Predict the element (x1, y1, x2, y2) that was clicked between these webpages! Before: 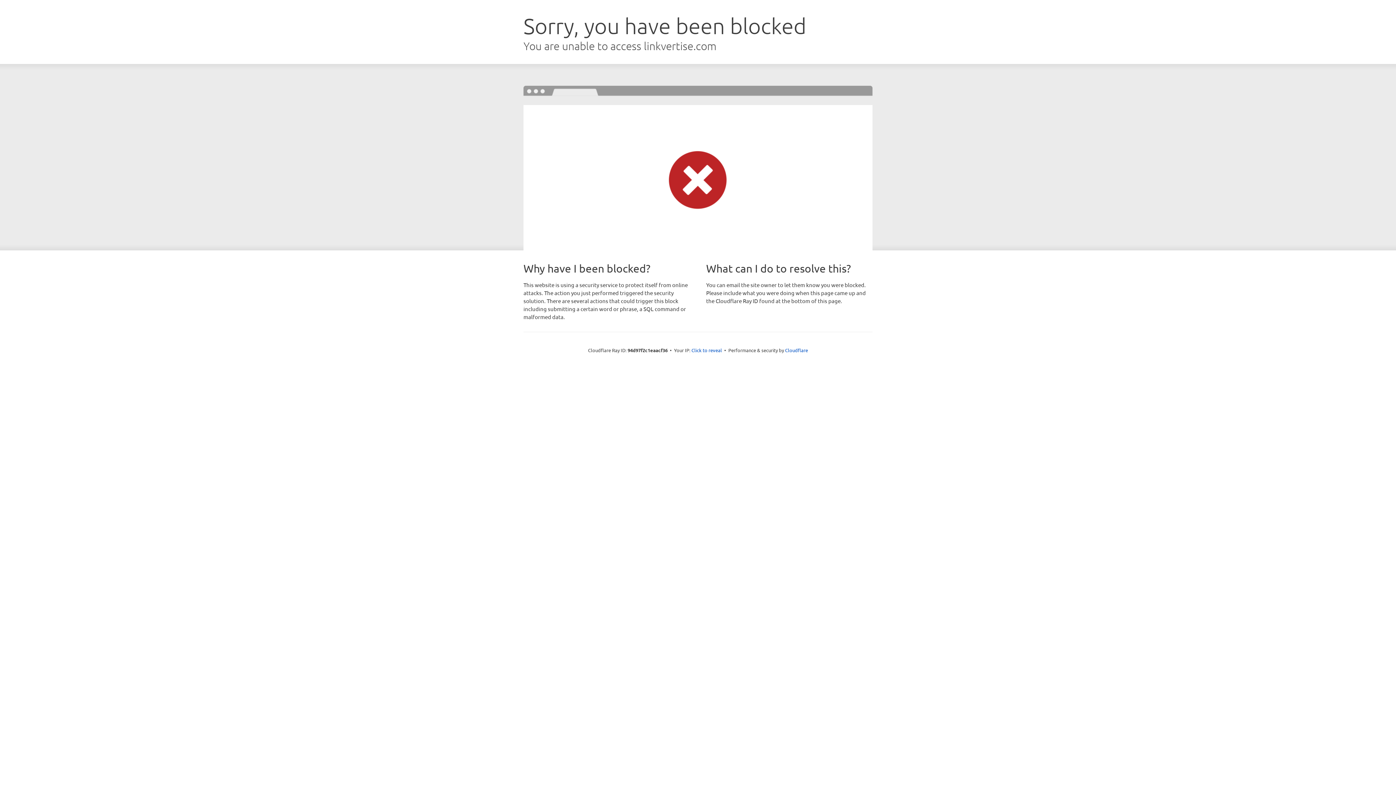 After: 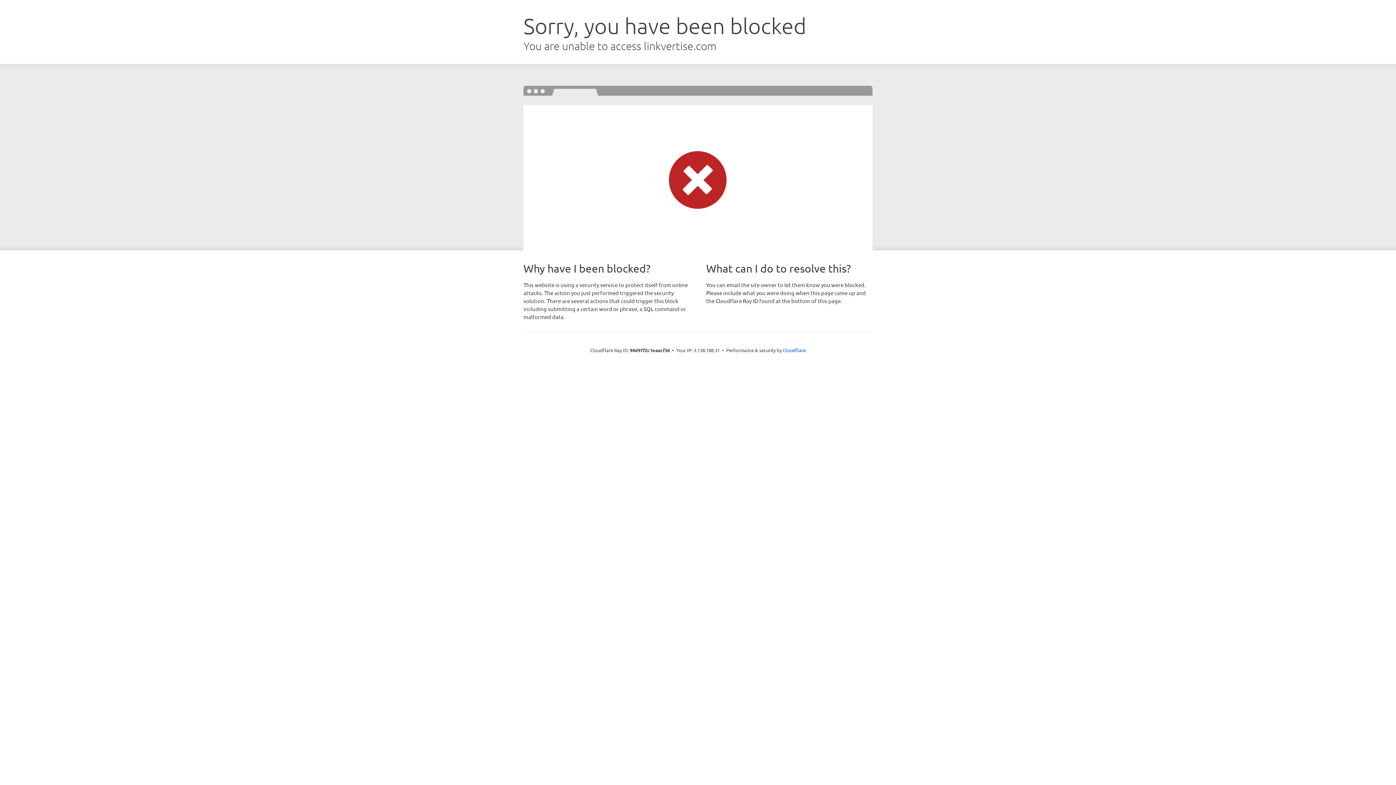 Action: bbox: (691, 346, 722, 353) label: Click to reveal